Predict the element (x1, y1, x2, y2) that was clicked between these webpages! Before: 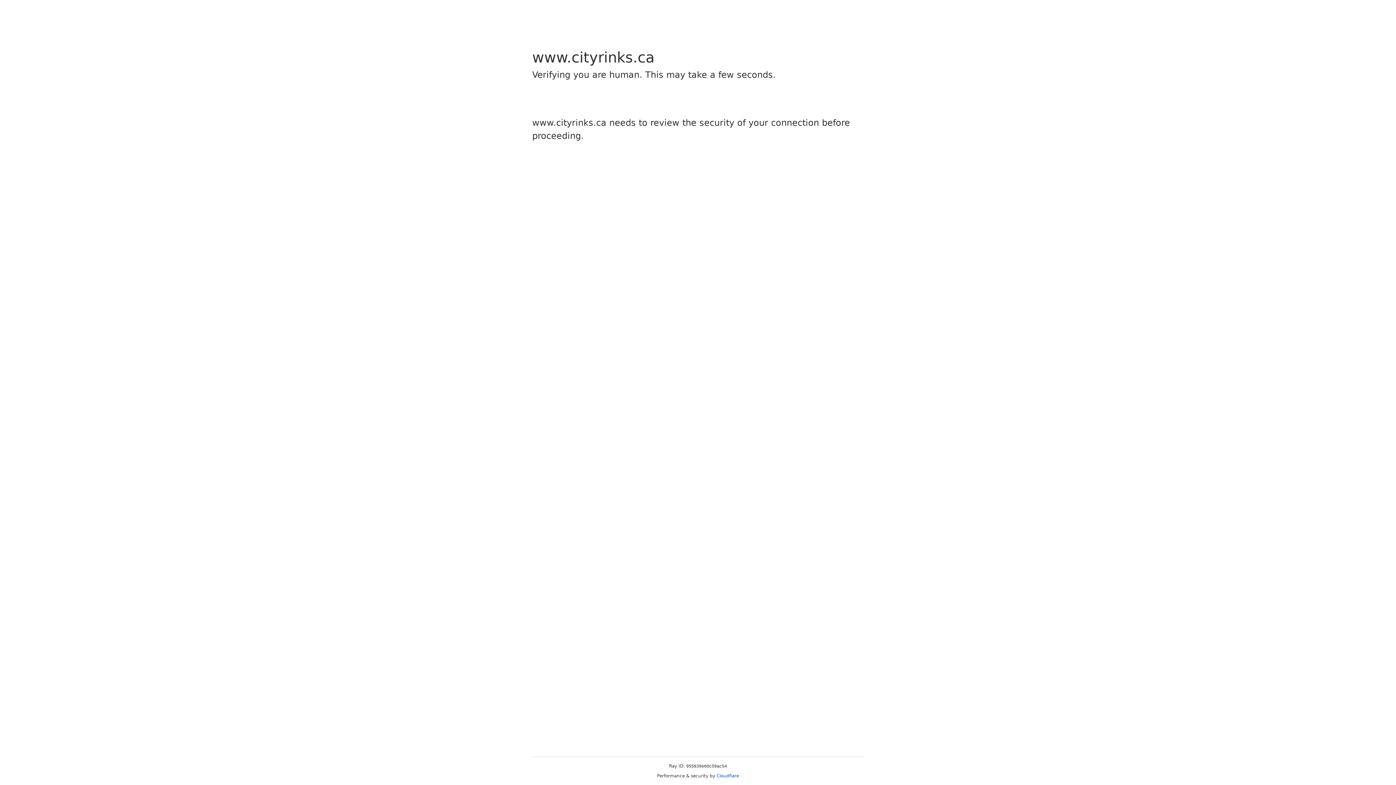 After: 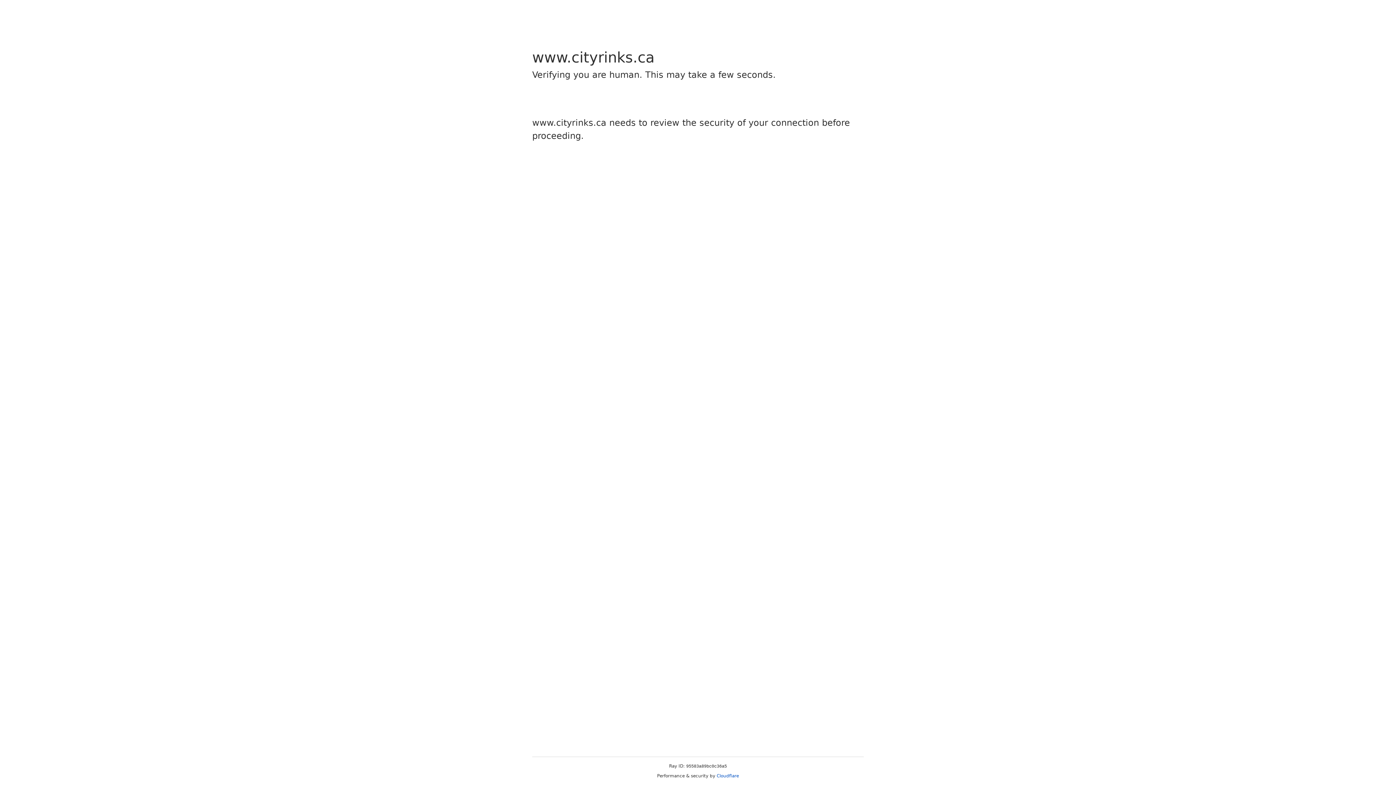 Action: bbox: (716, 773, 739, 778) label: Cloudflare